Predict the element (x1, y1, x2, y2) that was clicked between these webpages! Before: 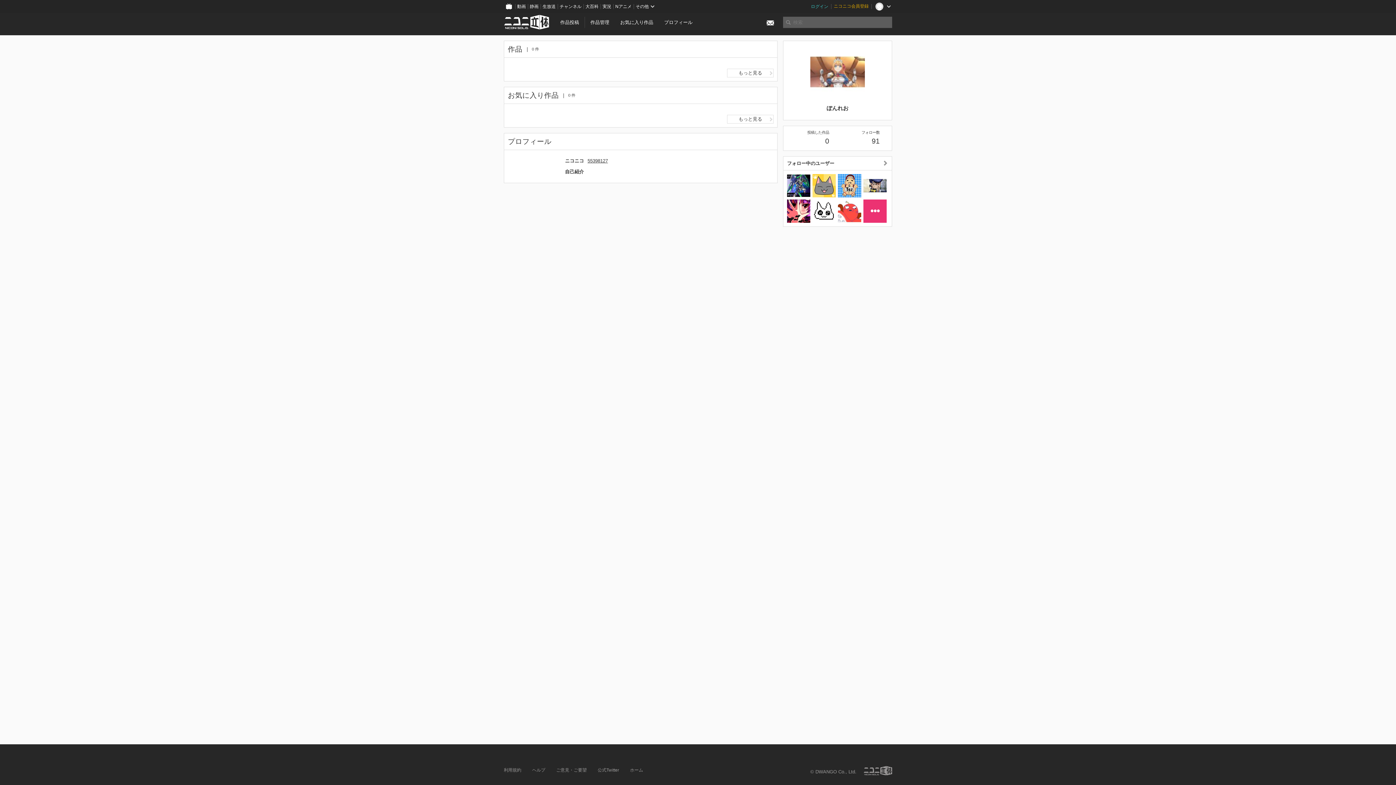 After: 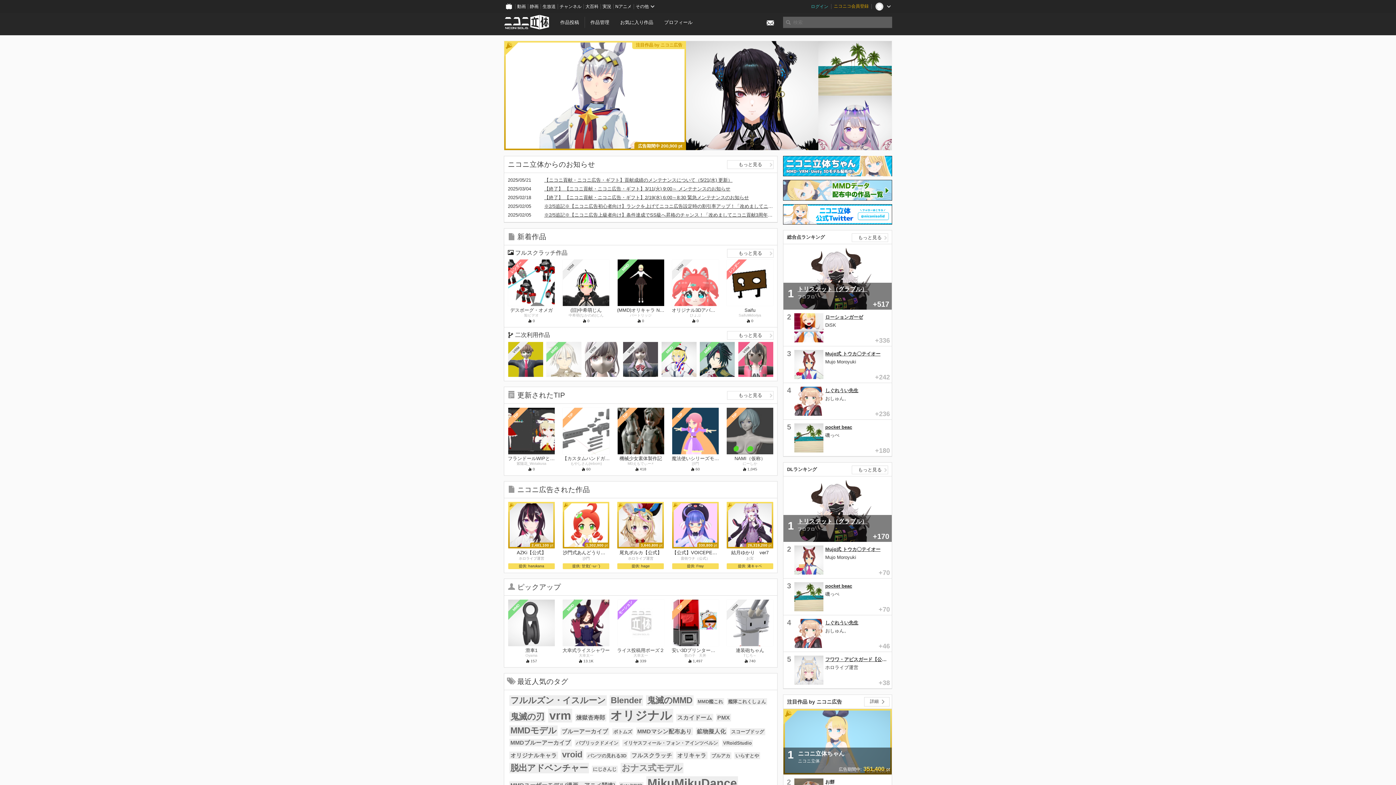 Action: label: ホーム bbox: (630, 768, 643, 773)